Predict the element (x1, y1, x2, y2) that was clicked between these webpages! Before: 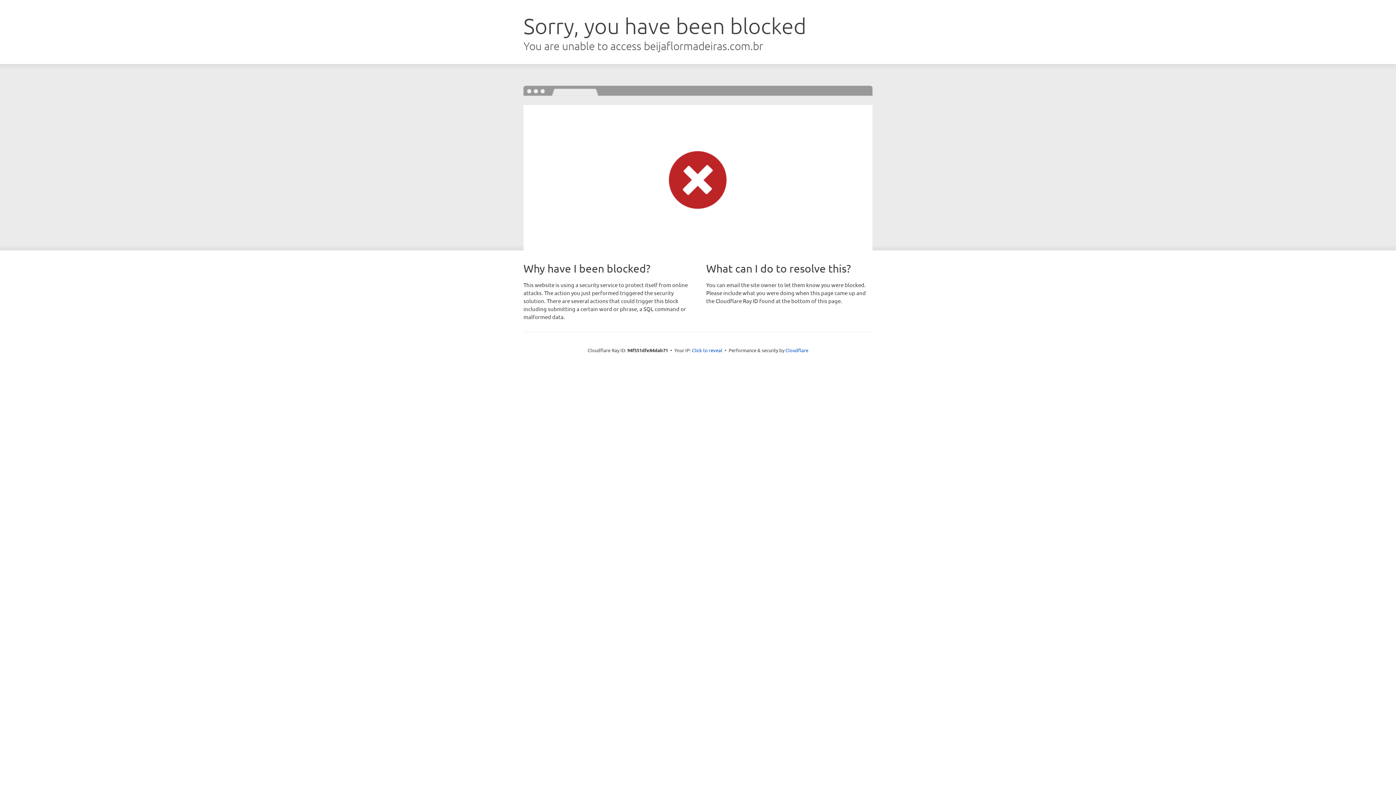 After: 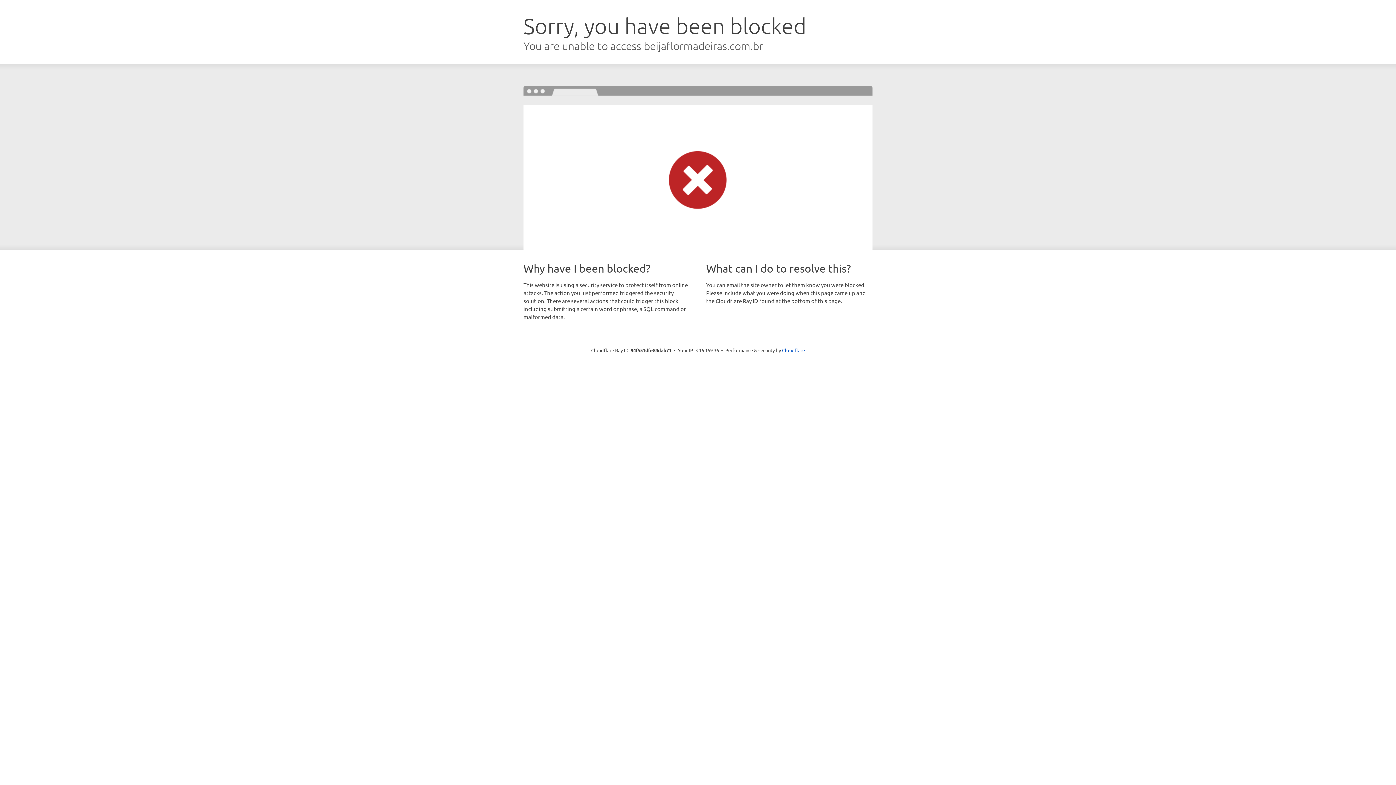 Action: bbox: (692, 346, 722, 353) label: Click to reveal